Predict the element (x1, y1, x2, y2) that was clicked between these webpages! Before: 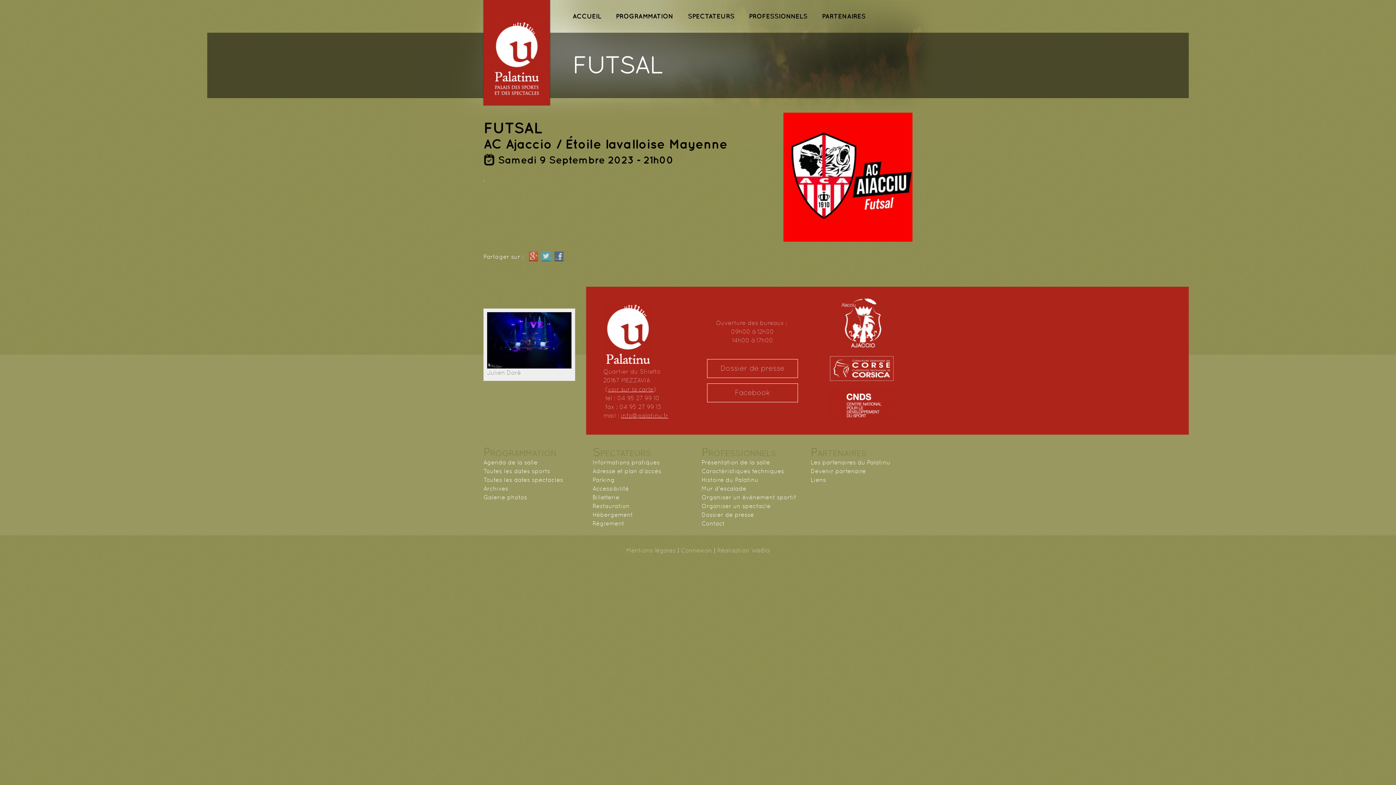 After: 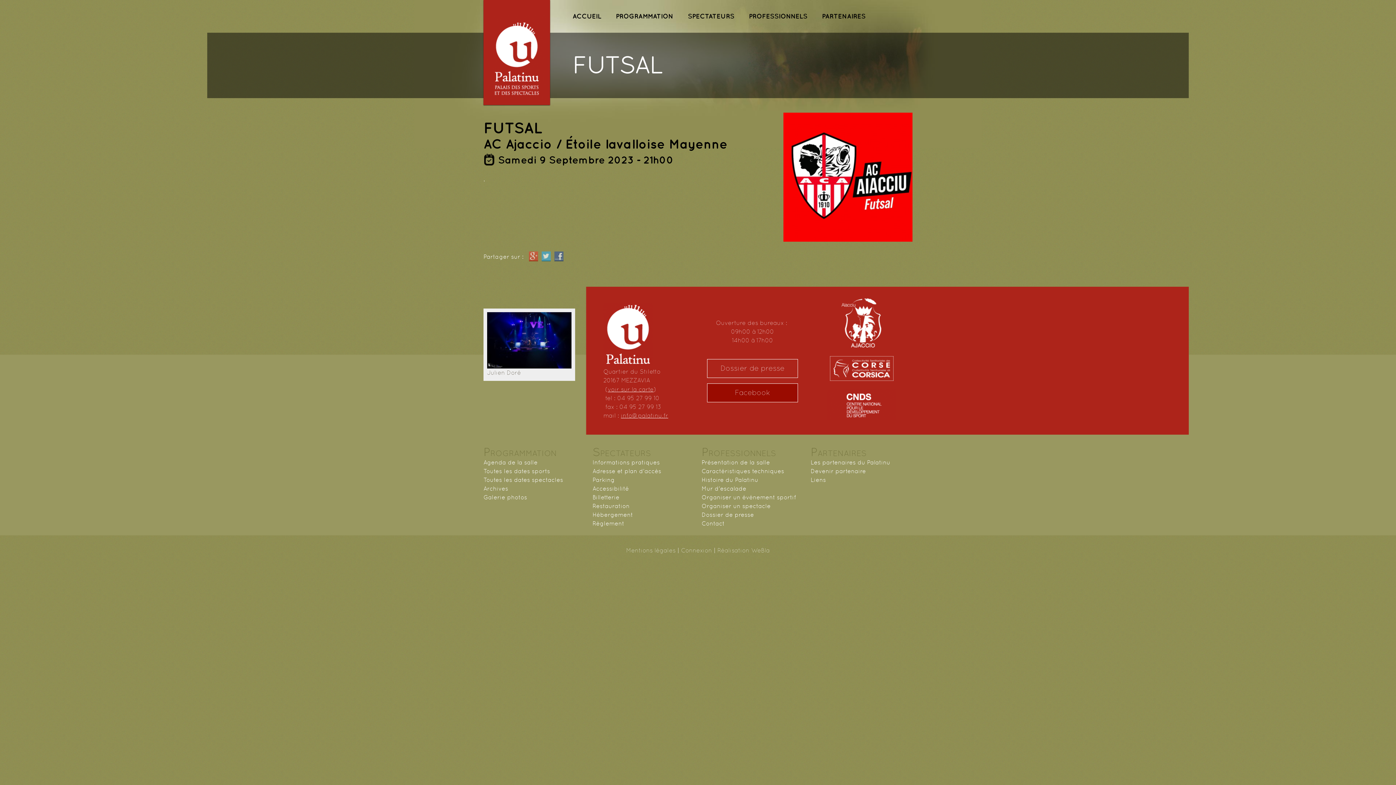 Action: label: Facebook bbox: (707, 383, 798, 402)